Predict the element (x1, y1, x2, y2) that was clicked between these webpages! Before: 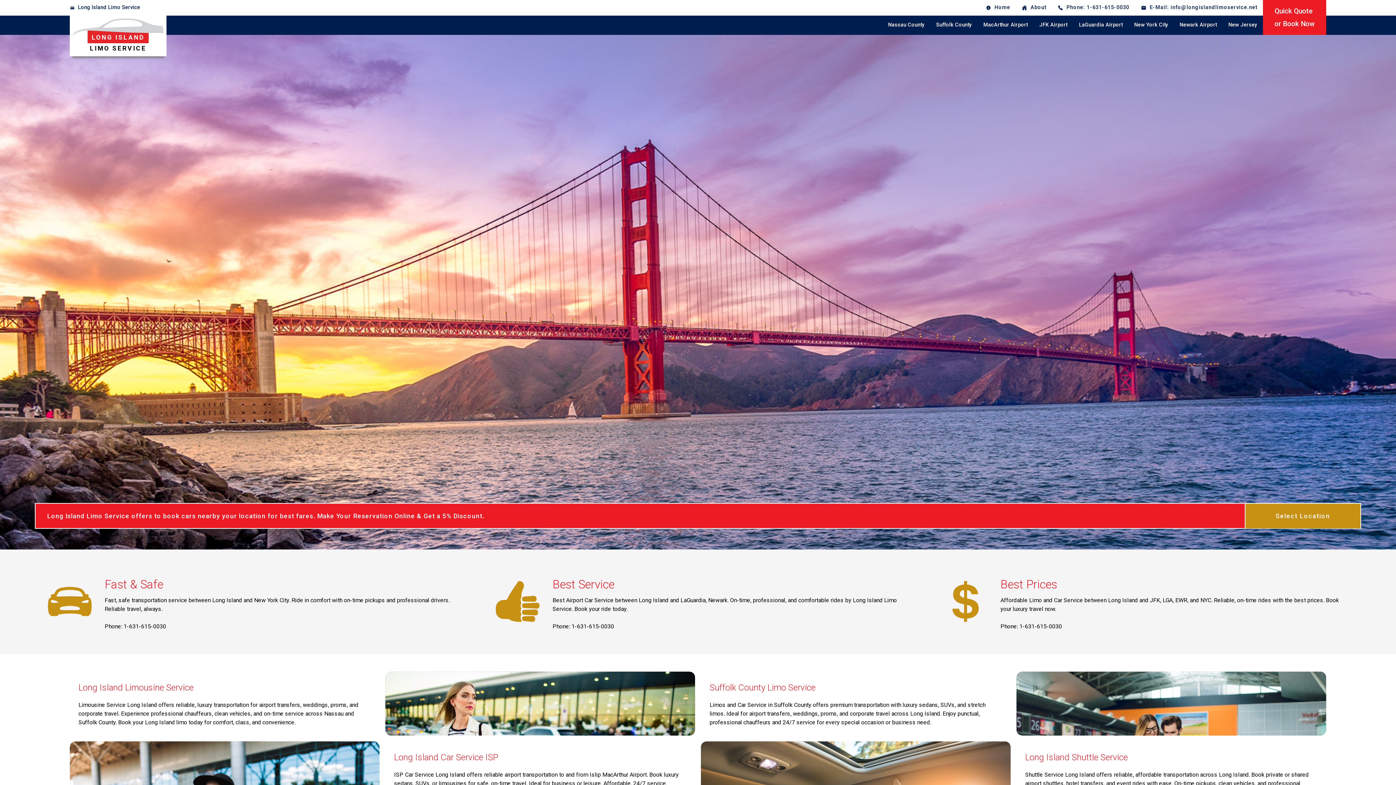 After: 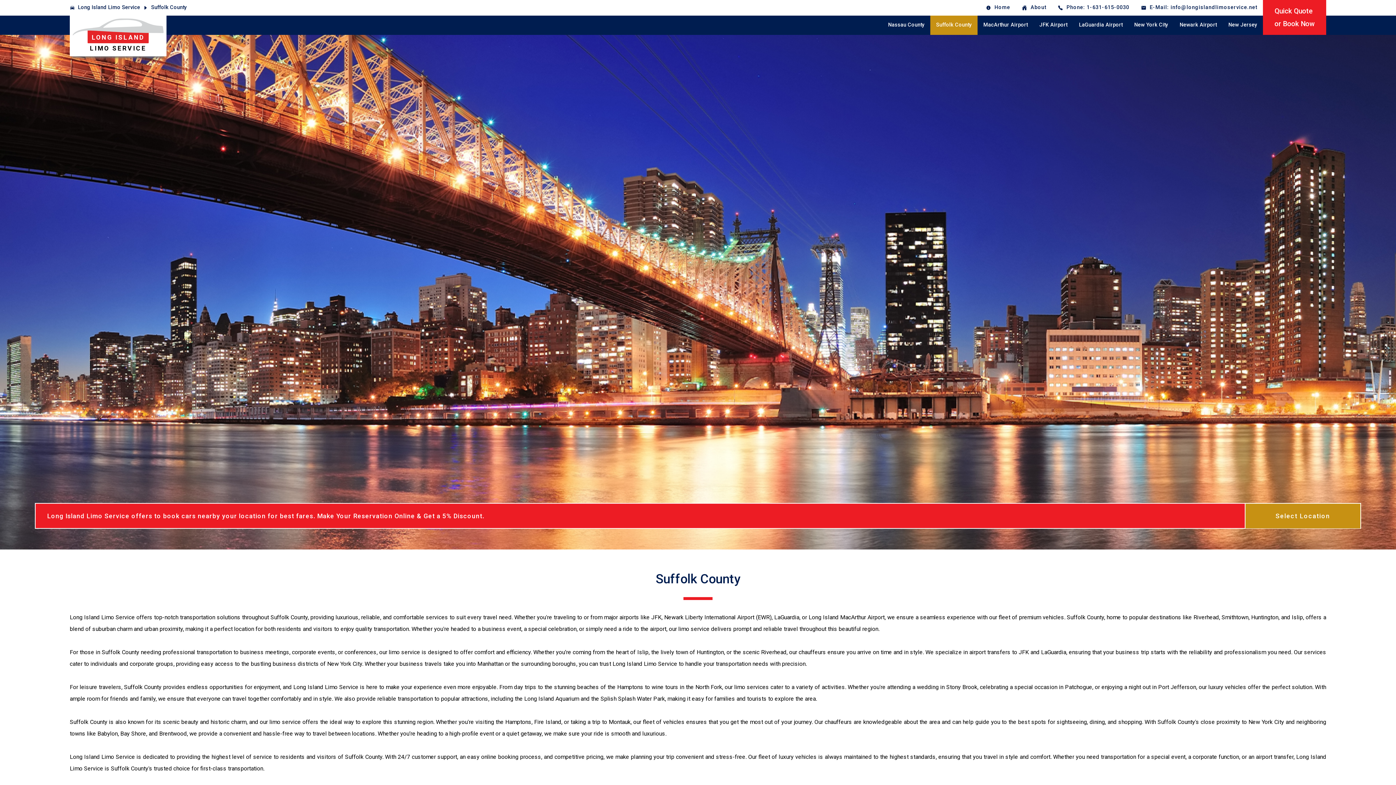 Action: label: Suffolk County bbox: (930, 15, 977, 34)